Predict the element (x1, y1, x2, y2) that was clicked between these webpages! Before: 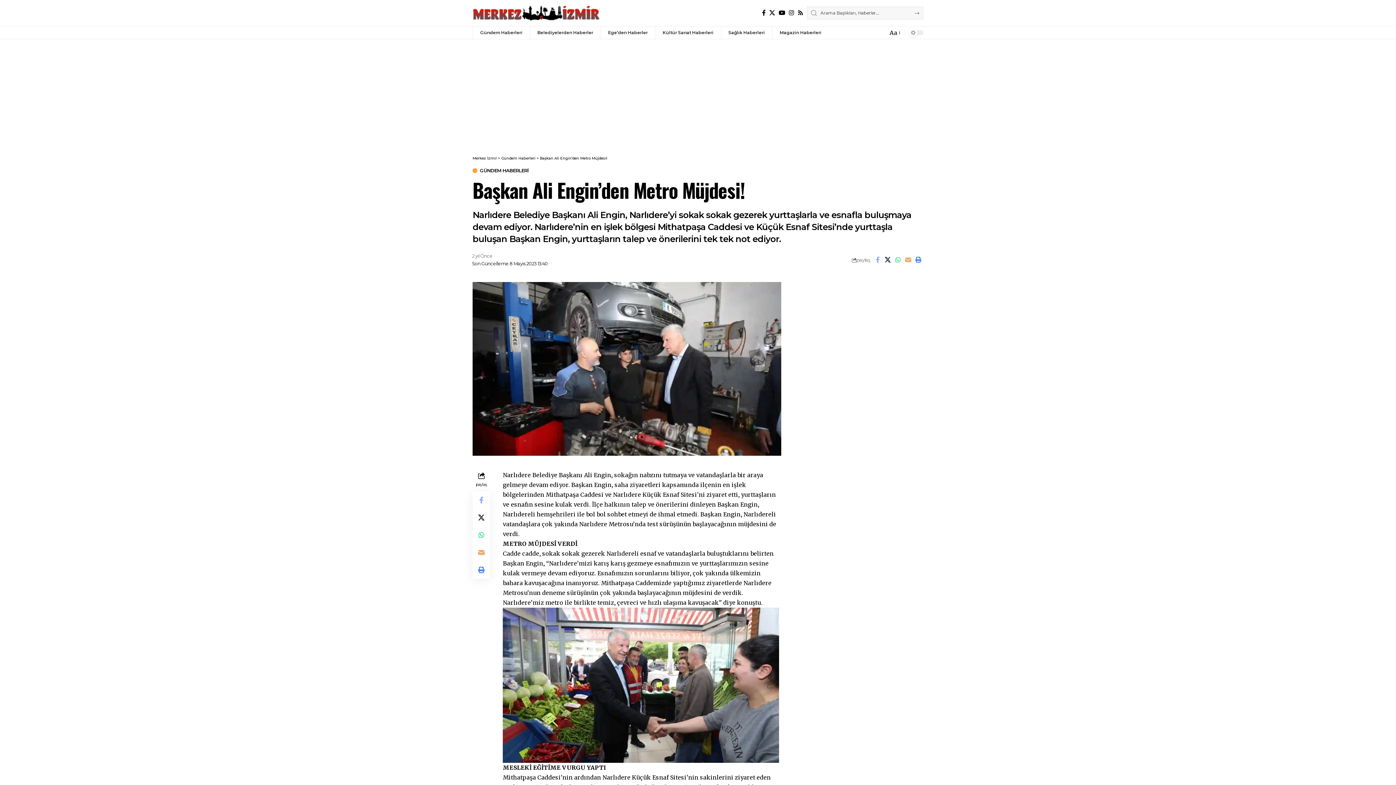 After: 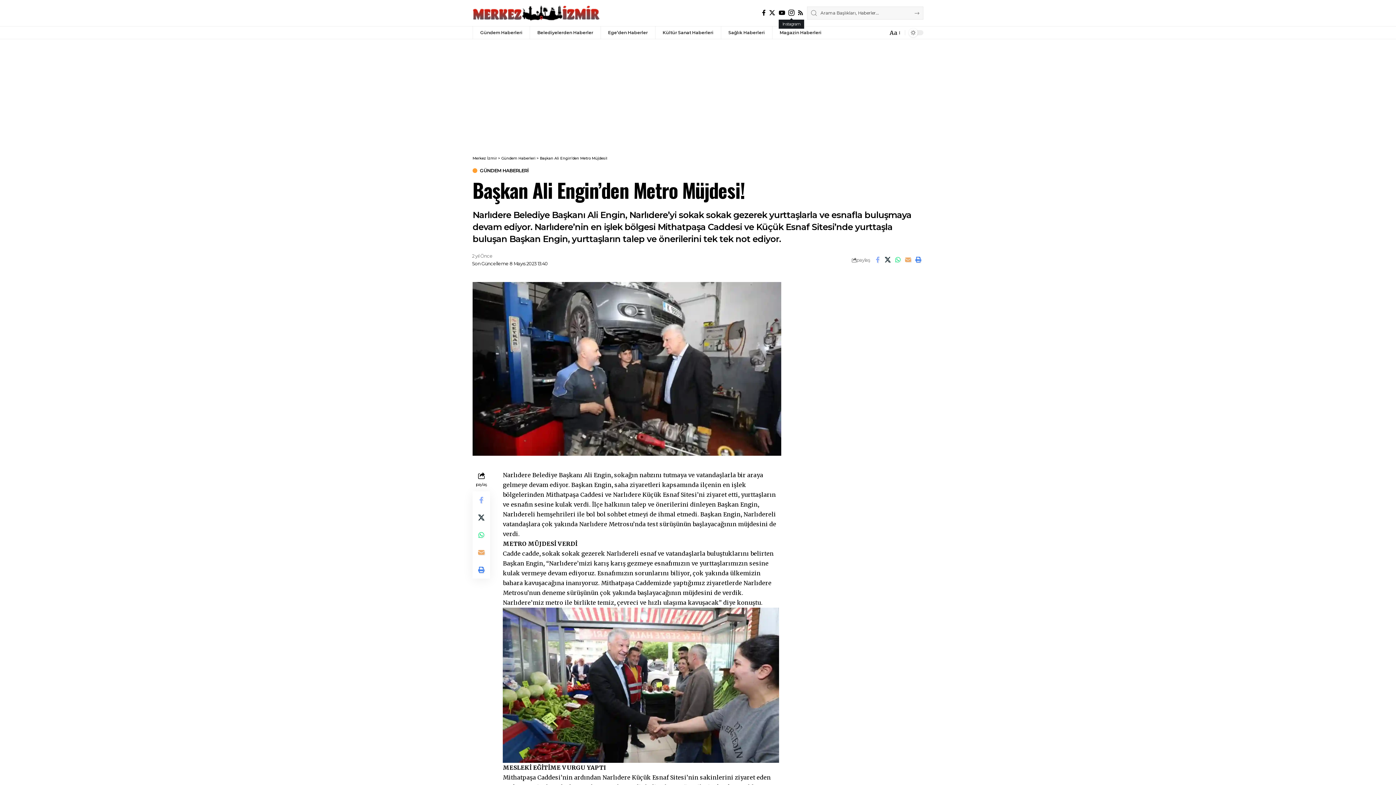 Action: label: Instagram bbox: (787, 7, 796, 17)